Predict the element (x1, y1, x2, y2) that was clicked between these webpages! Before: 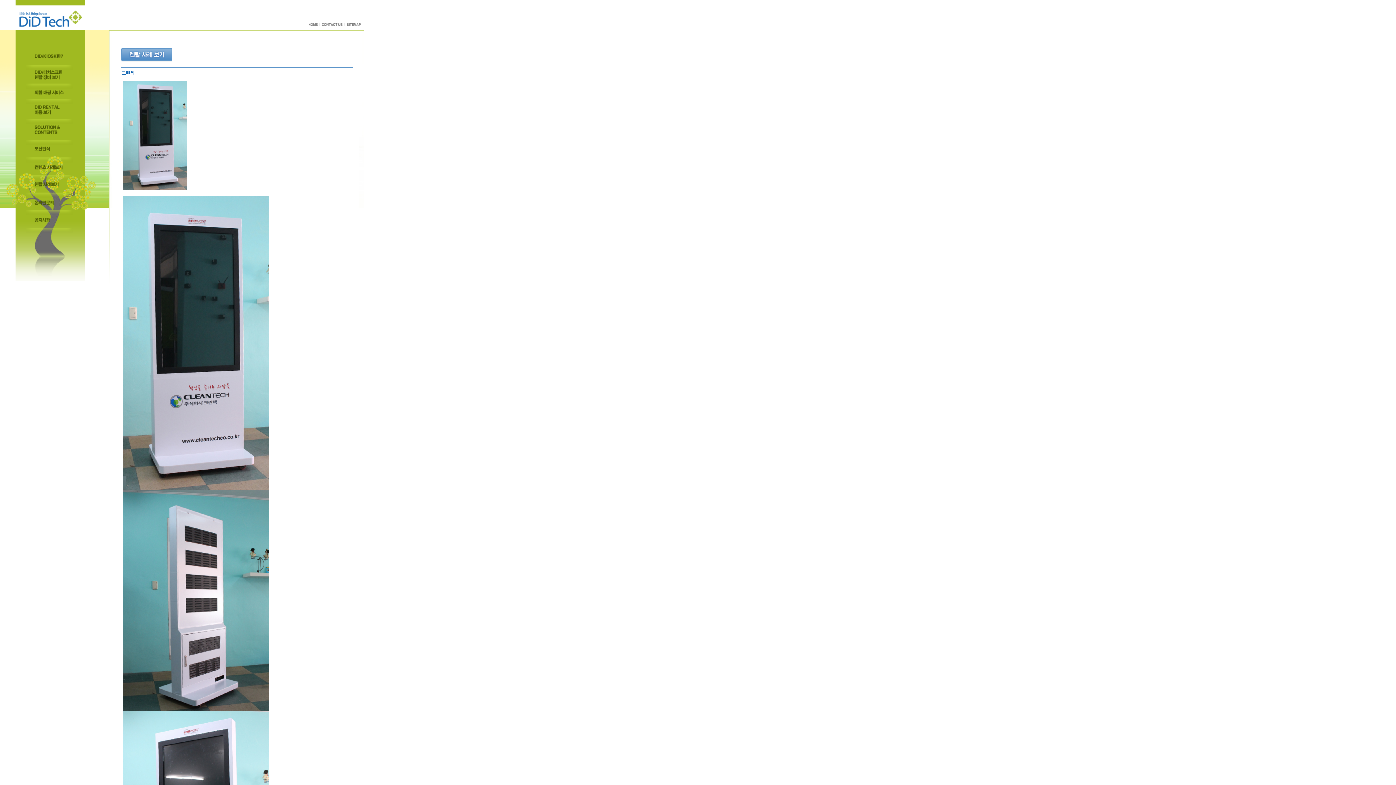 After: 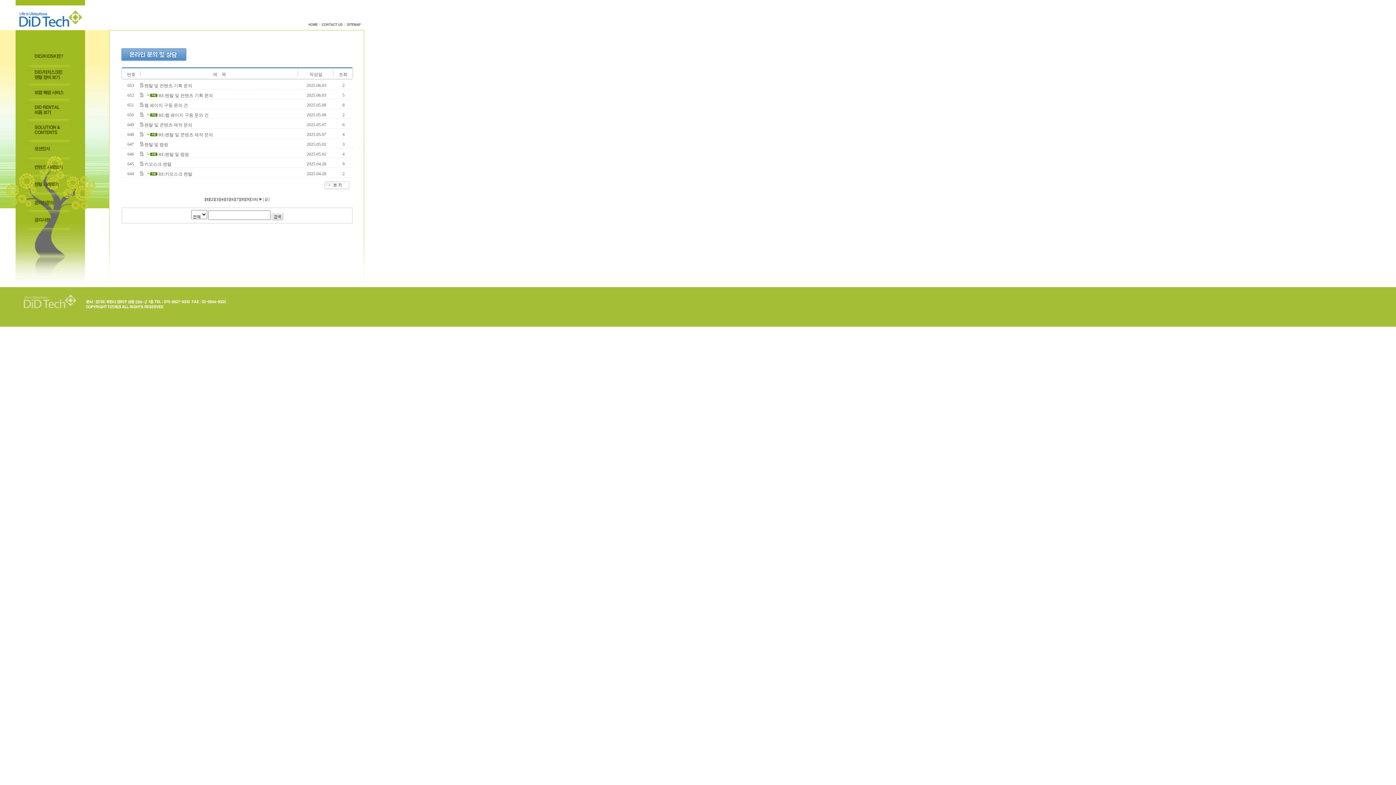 Action: bbox: (321, 22, 342, 26)